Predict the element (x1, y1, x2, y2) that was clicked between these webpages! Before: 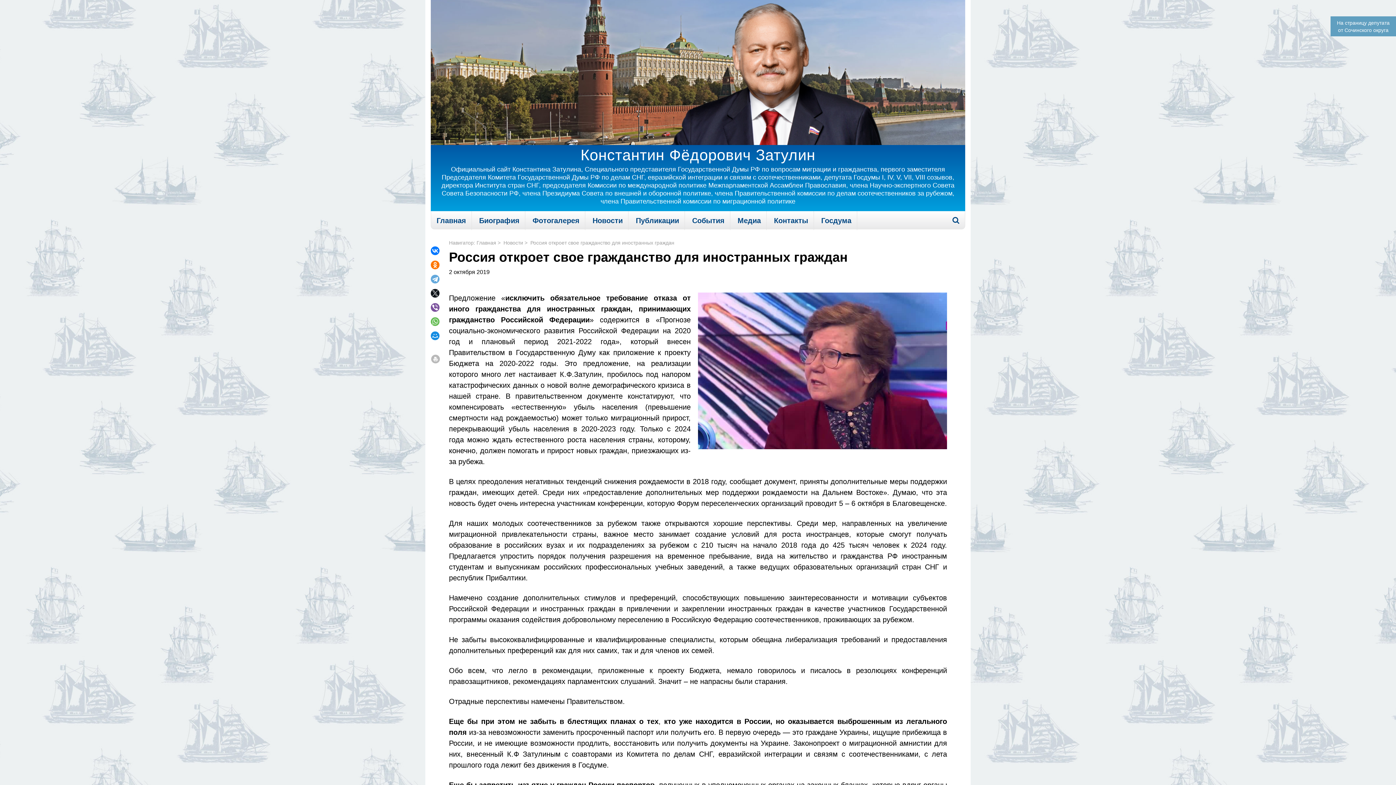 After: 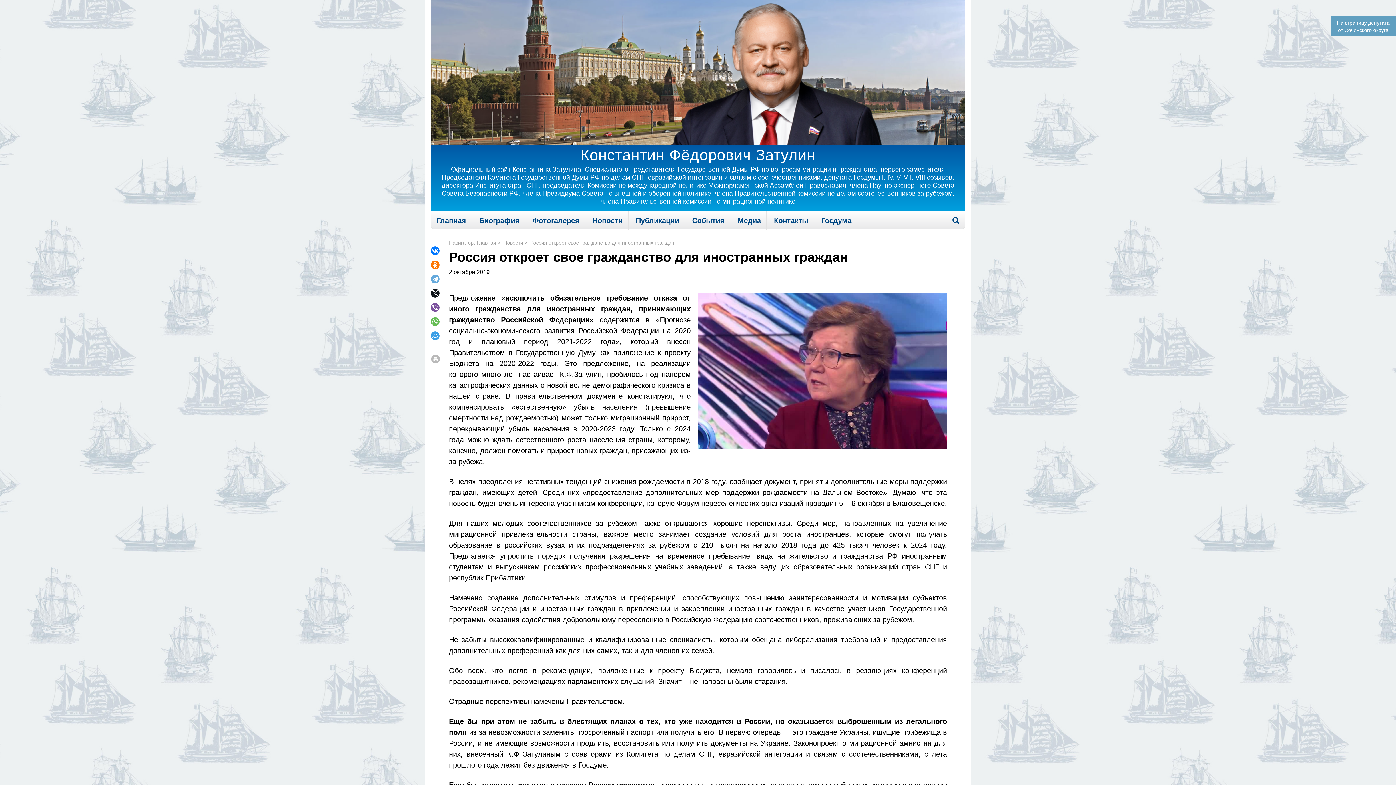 Action: bbox: (430, 331, 439, 340)